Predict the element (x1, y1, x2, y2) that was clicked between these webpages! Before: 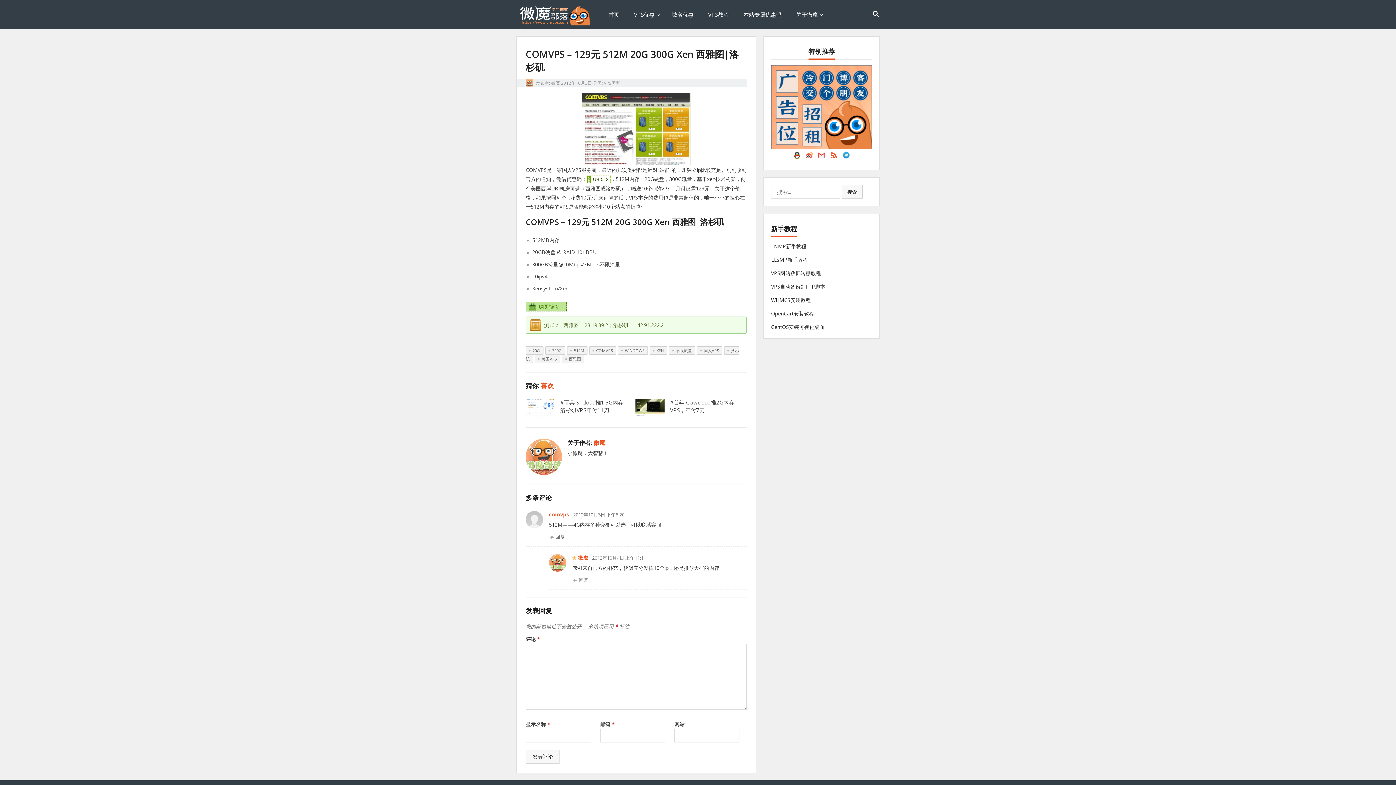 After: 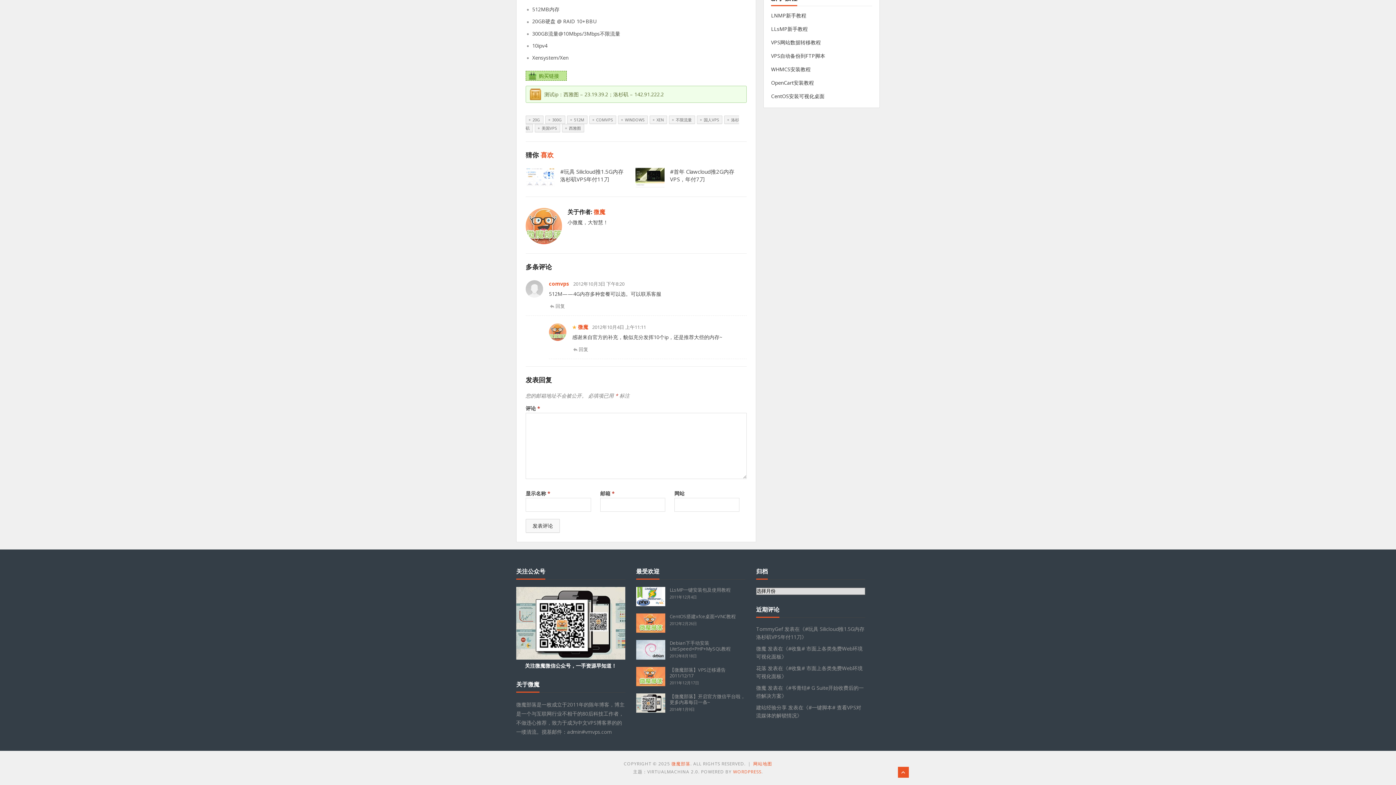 Action: label: 2012年10月4日 上午11:11 bbox: (592, 554, 646, 561)